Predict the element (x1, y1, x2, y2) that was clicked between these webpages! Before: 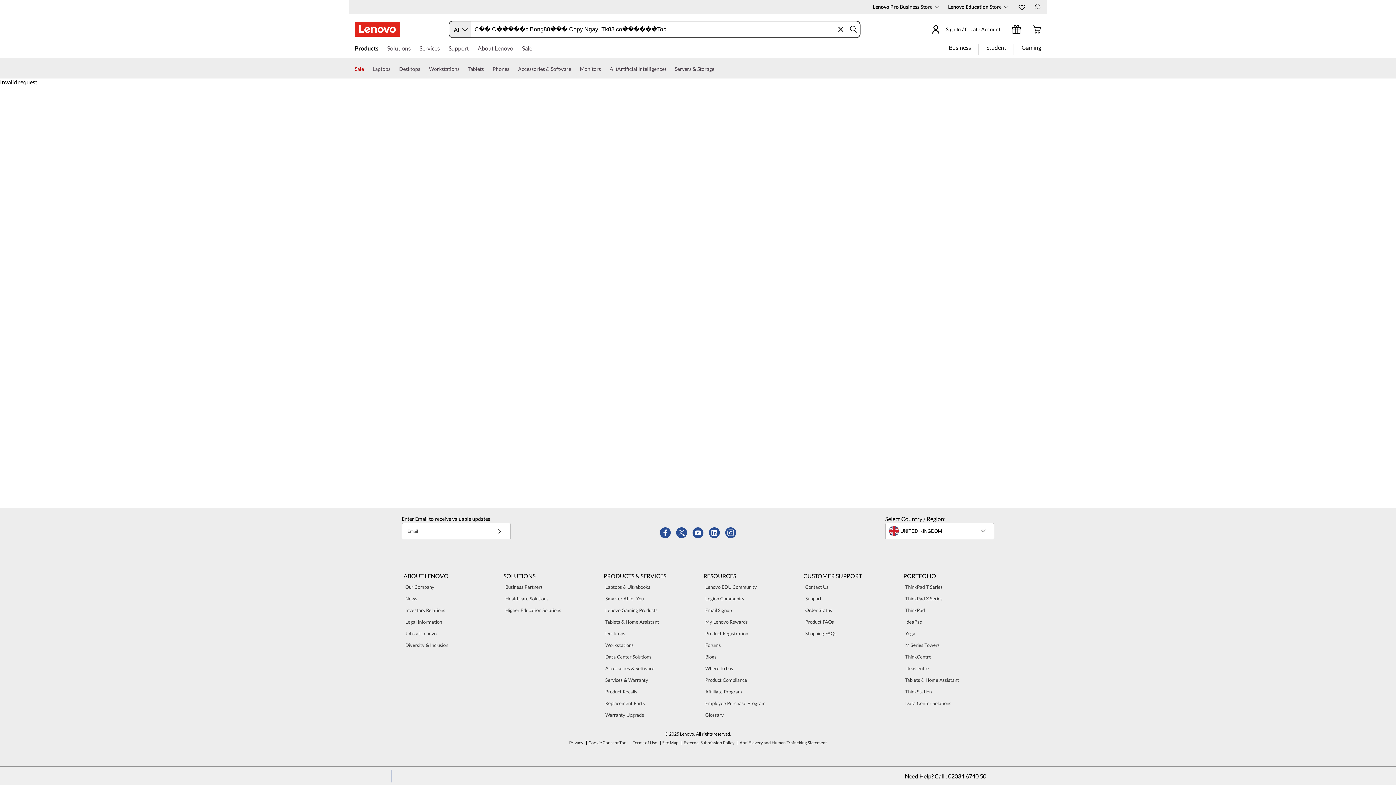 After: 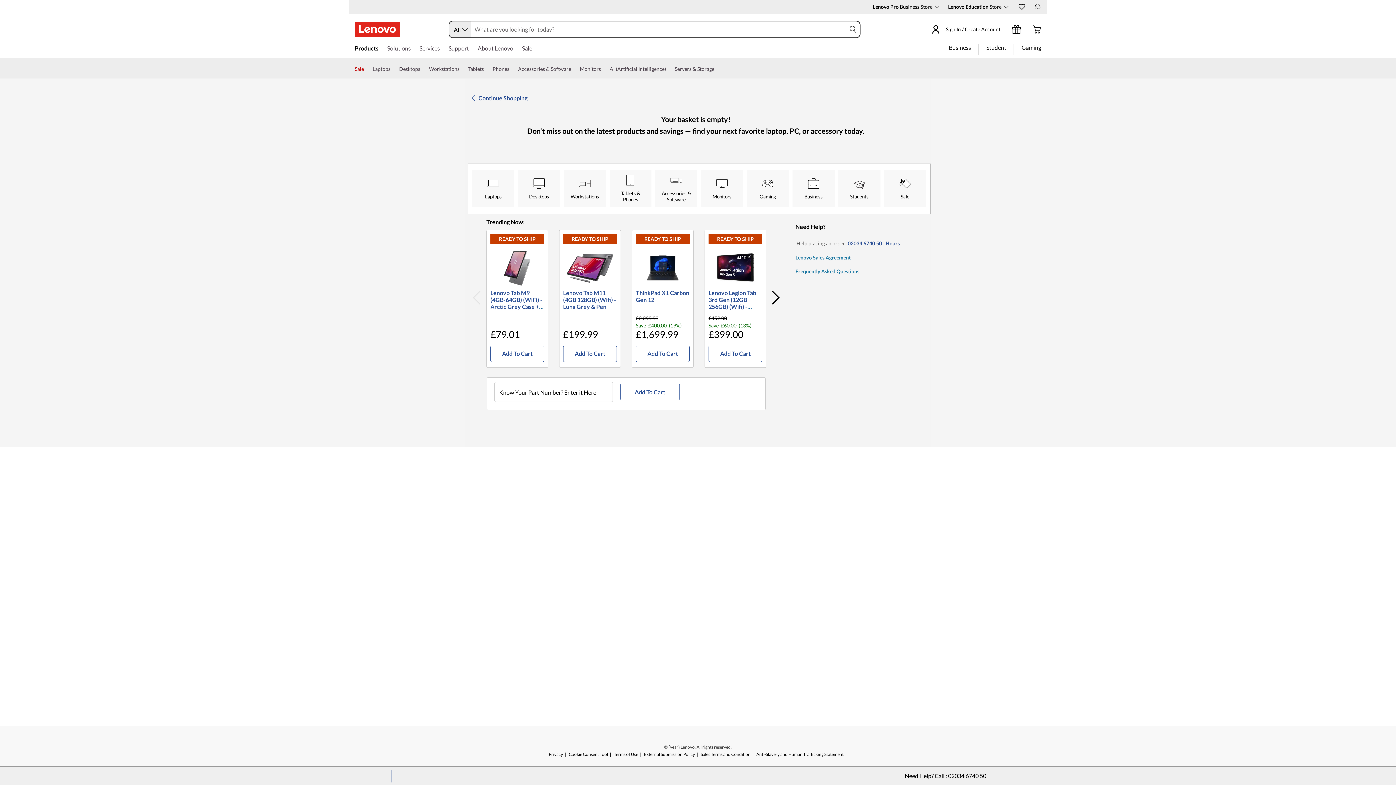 Action: label: Cart bbox: (1032, 23, 1041, 38)